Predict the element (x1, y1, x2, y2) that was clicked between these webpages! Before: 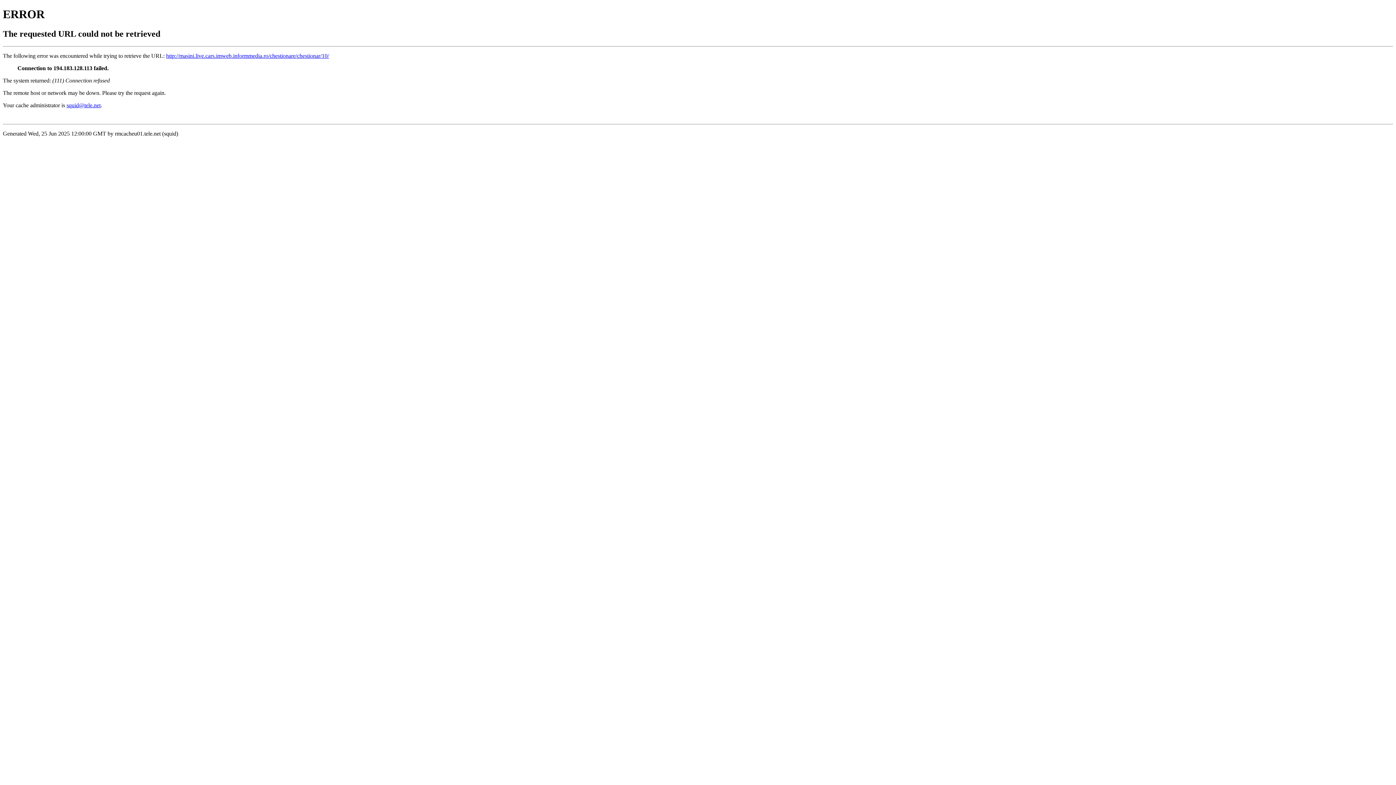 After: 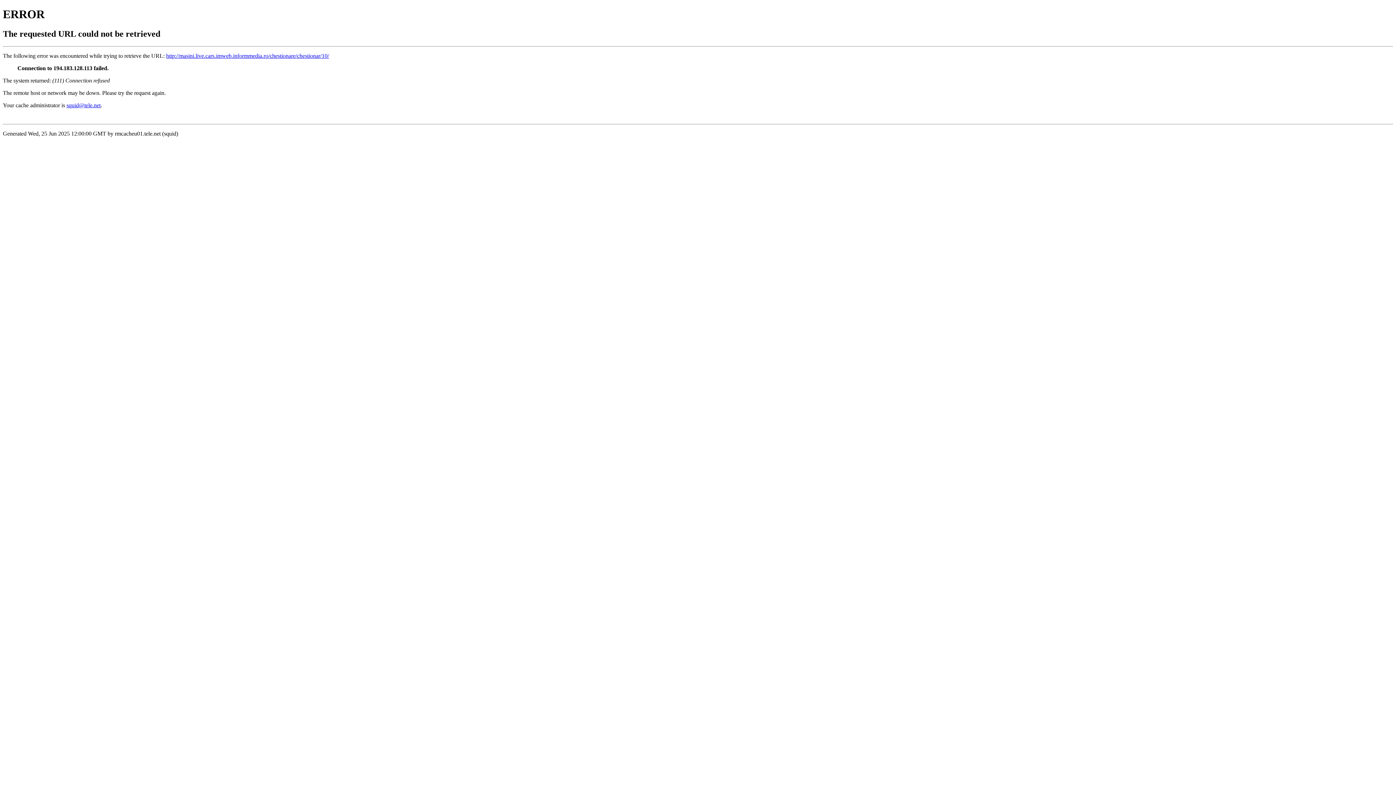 Action: bbox: (66, 102, 100, 108) label: squid@tele.net